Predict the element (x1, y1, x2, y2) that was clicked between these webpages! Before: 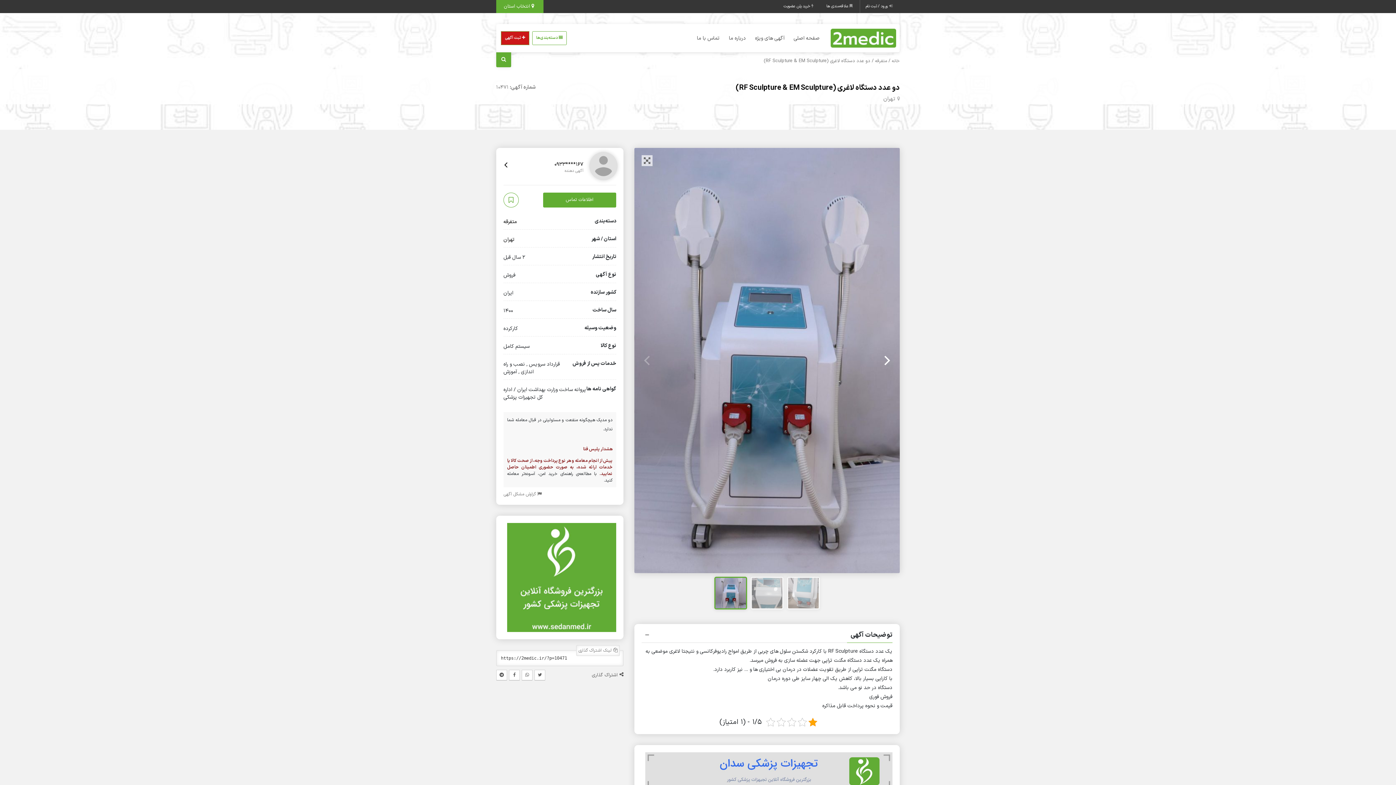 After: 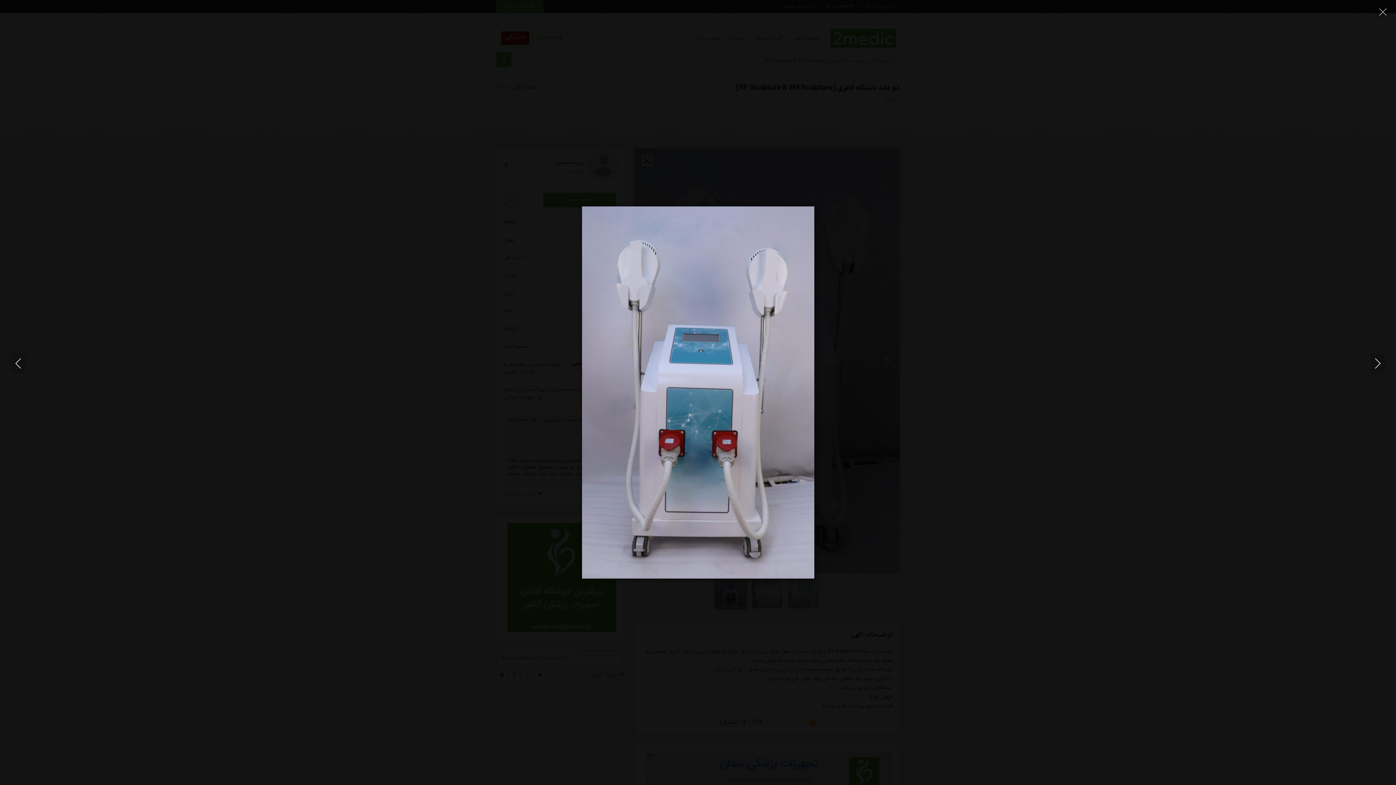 Action: bbox: (641, 155, 652, 166)